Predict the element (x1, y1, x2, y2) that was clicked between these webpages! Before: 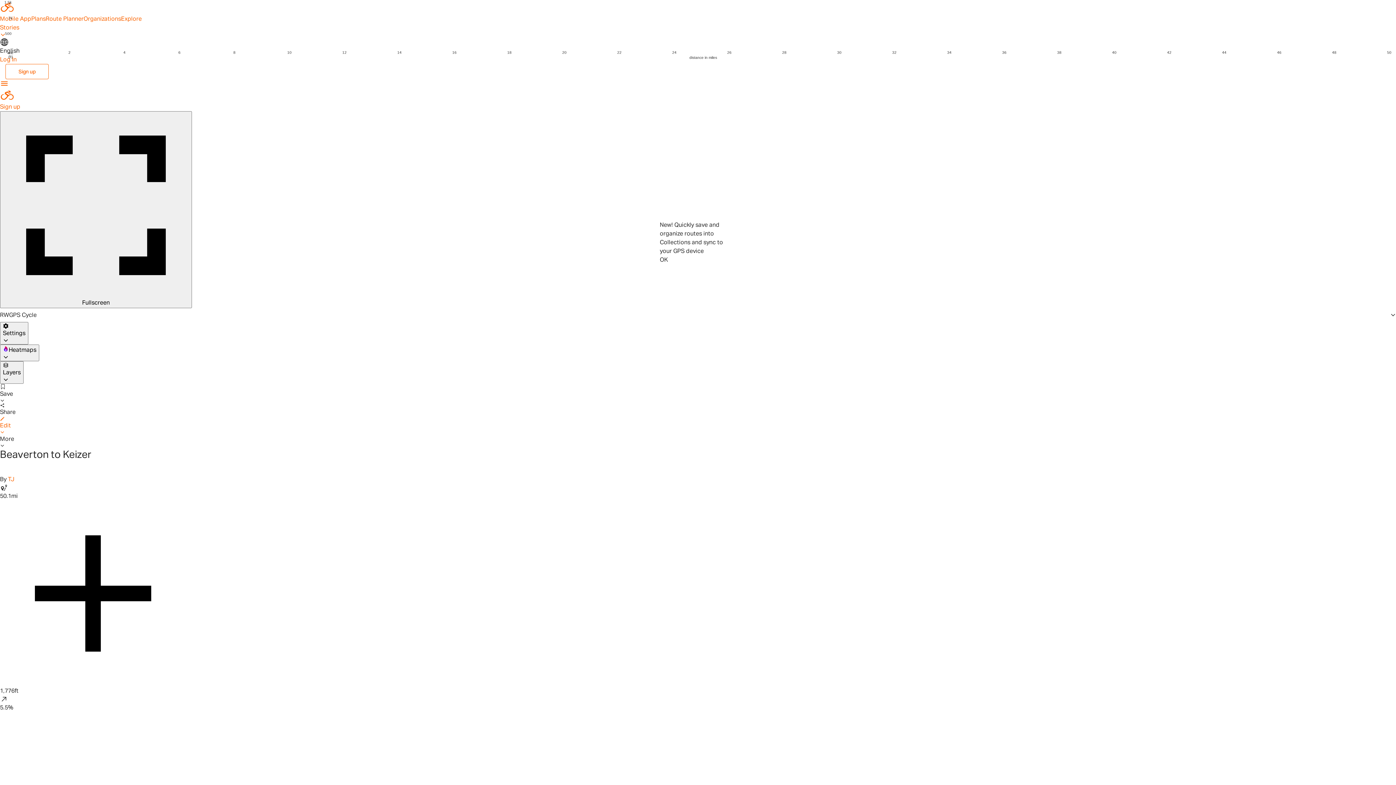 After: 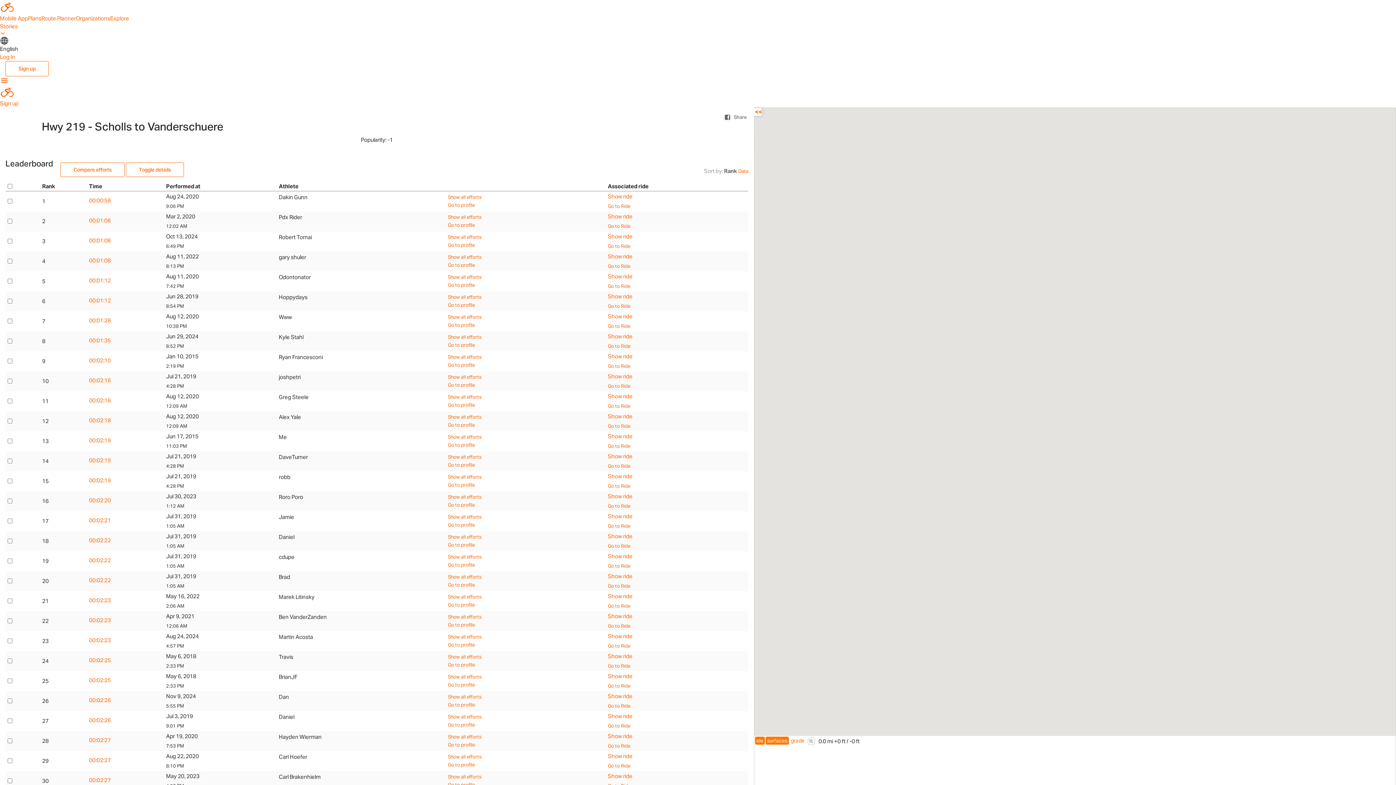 Action: label: Hwy 219 - Scholls to Vanderschuere bbox: (14, 650, 111, 658)